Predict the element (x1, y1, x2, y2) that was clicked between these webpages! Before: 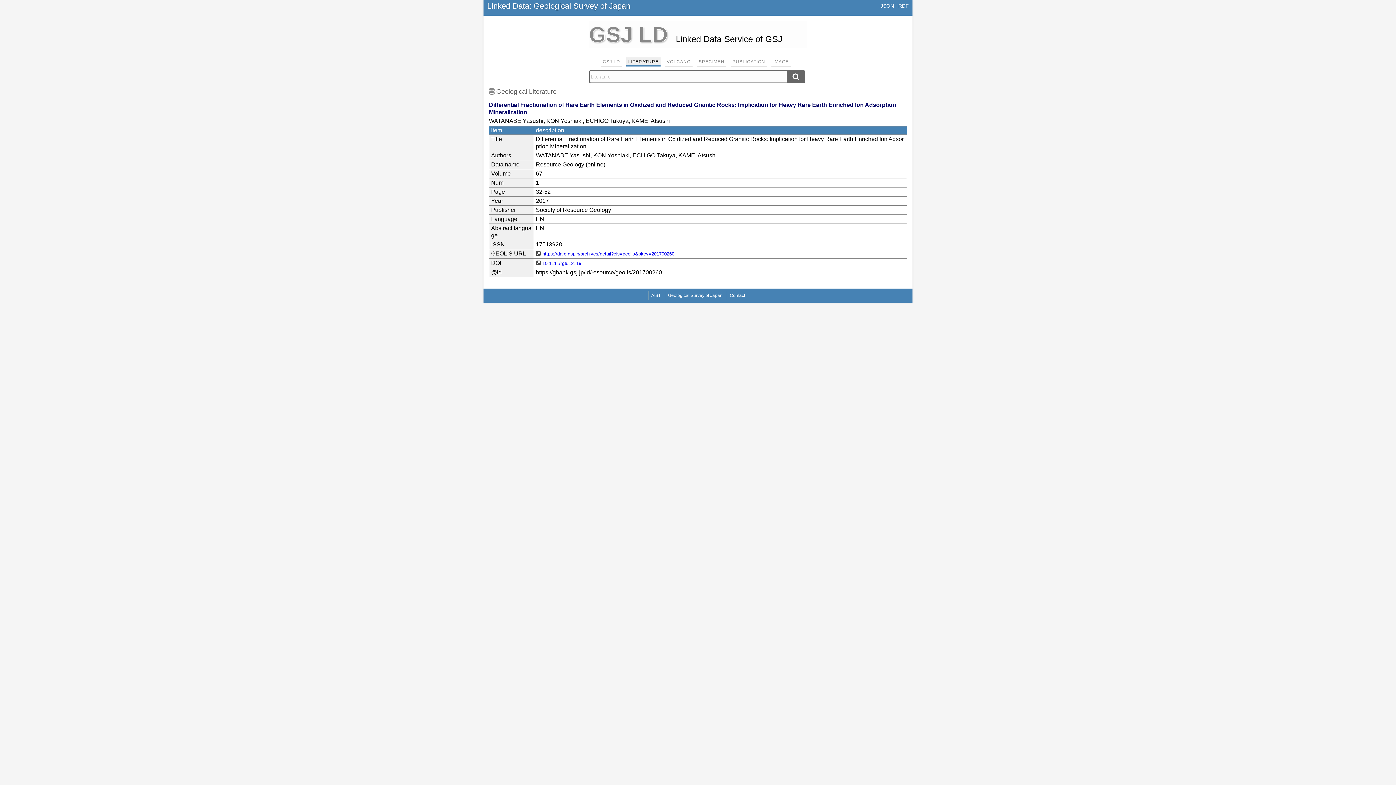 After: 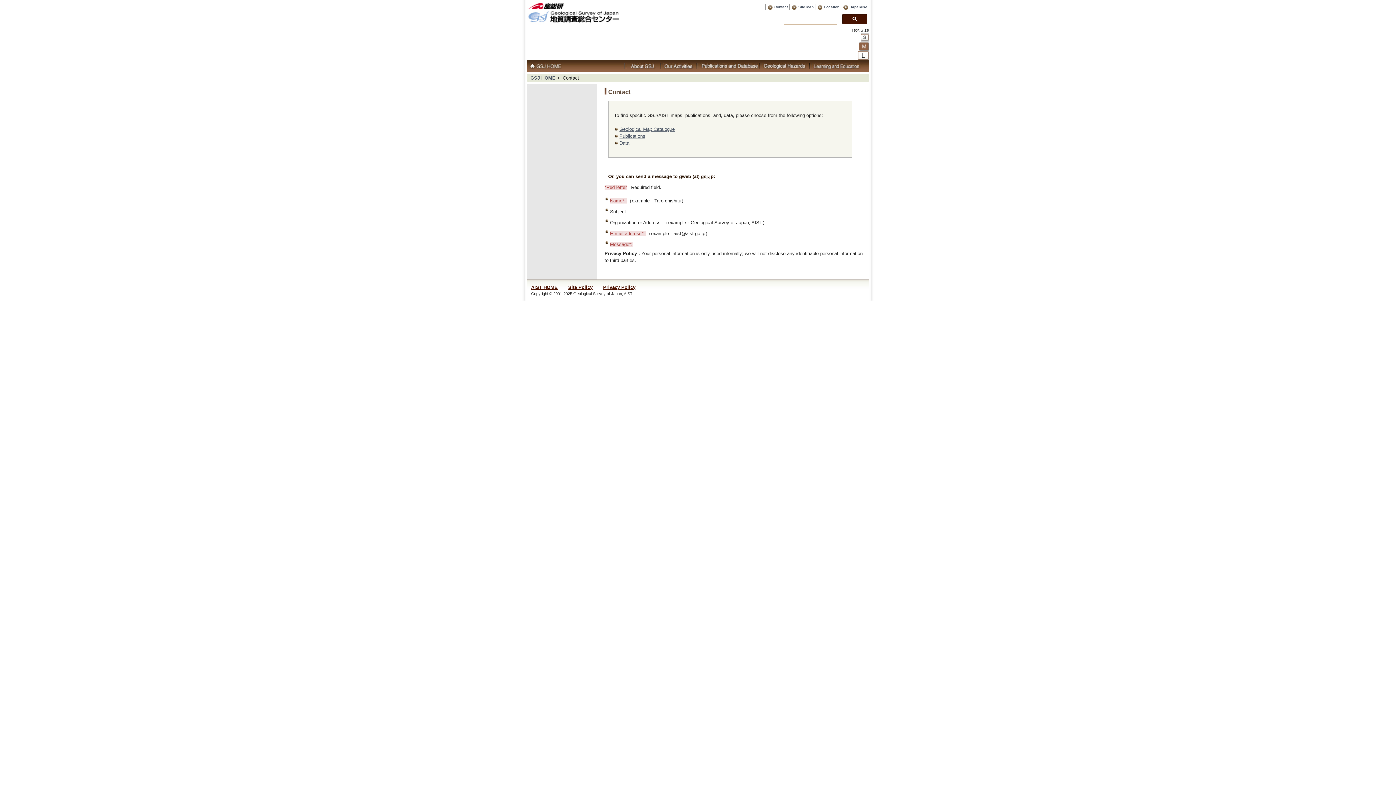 Action: label: Contact bbox: (730, 293, 745, 298)